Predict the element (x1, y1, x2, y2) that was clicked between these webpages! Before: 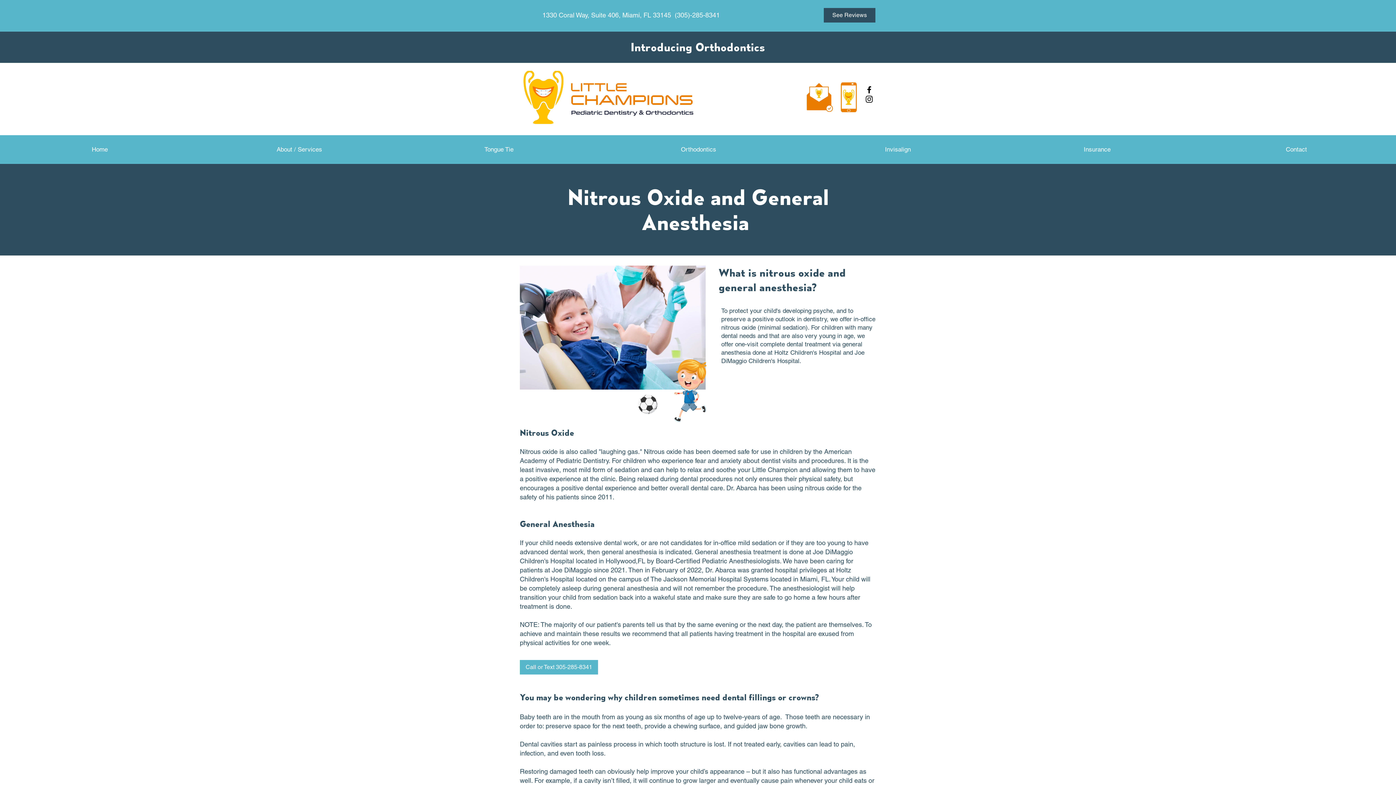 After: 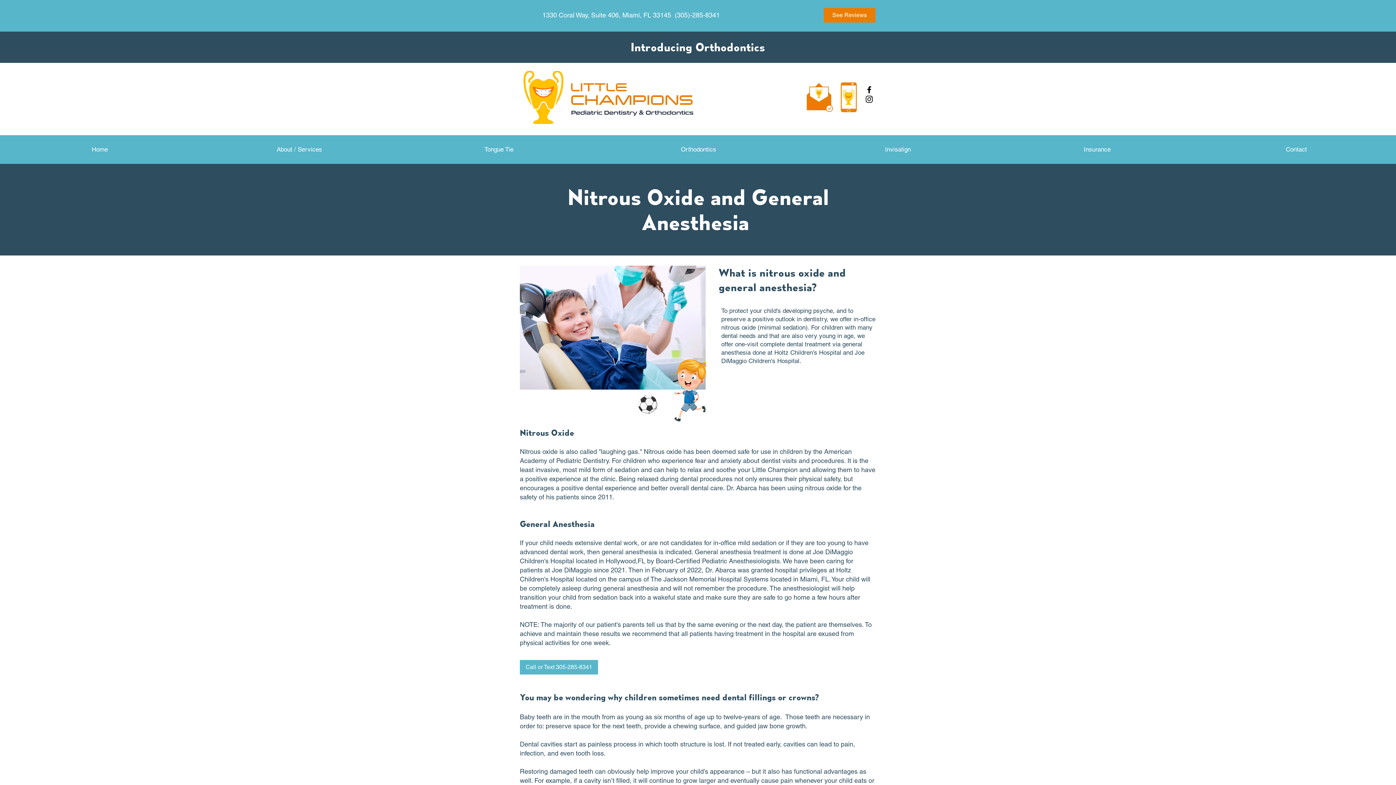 Action: bbox: (824, 8, 875, 22) label: See Reviews